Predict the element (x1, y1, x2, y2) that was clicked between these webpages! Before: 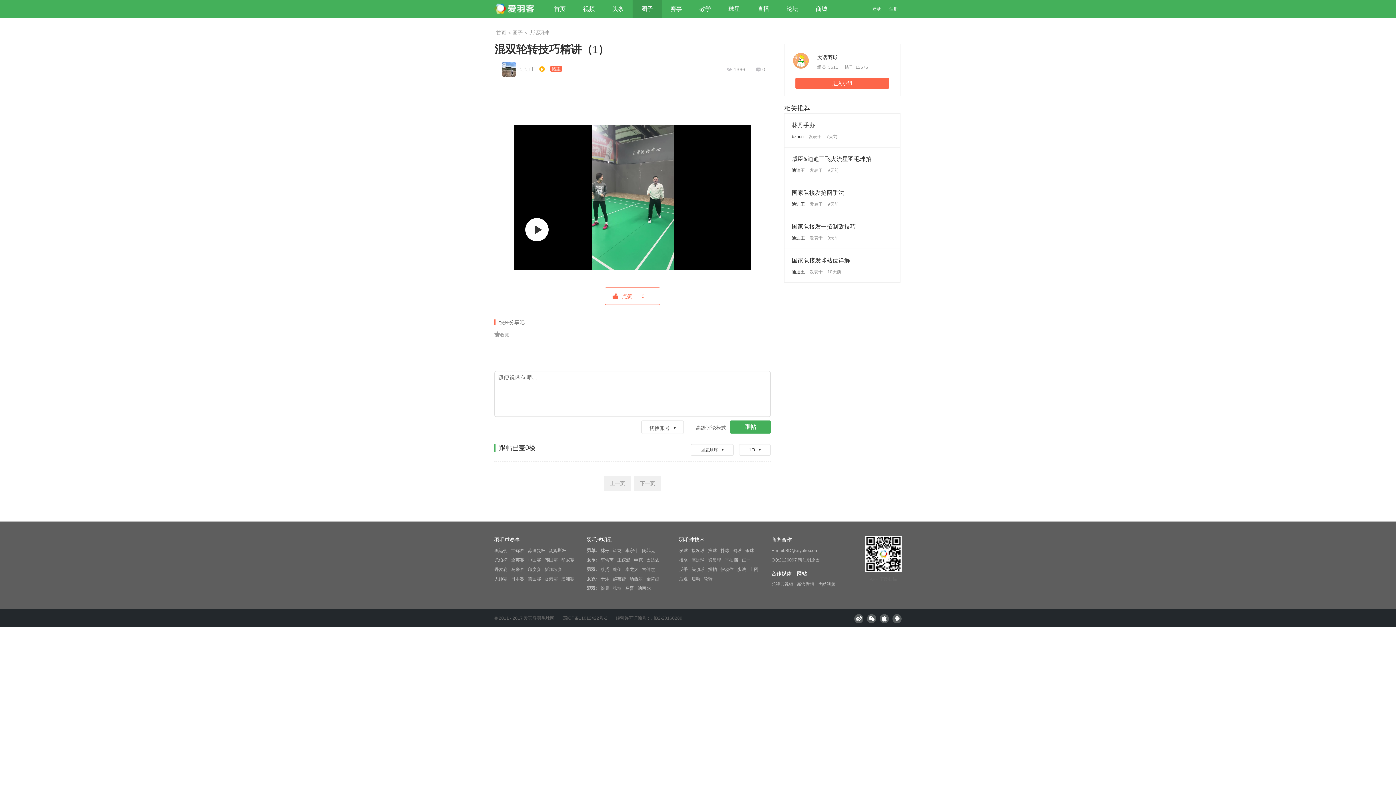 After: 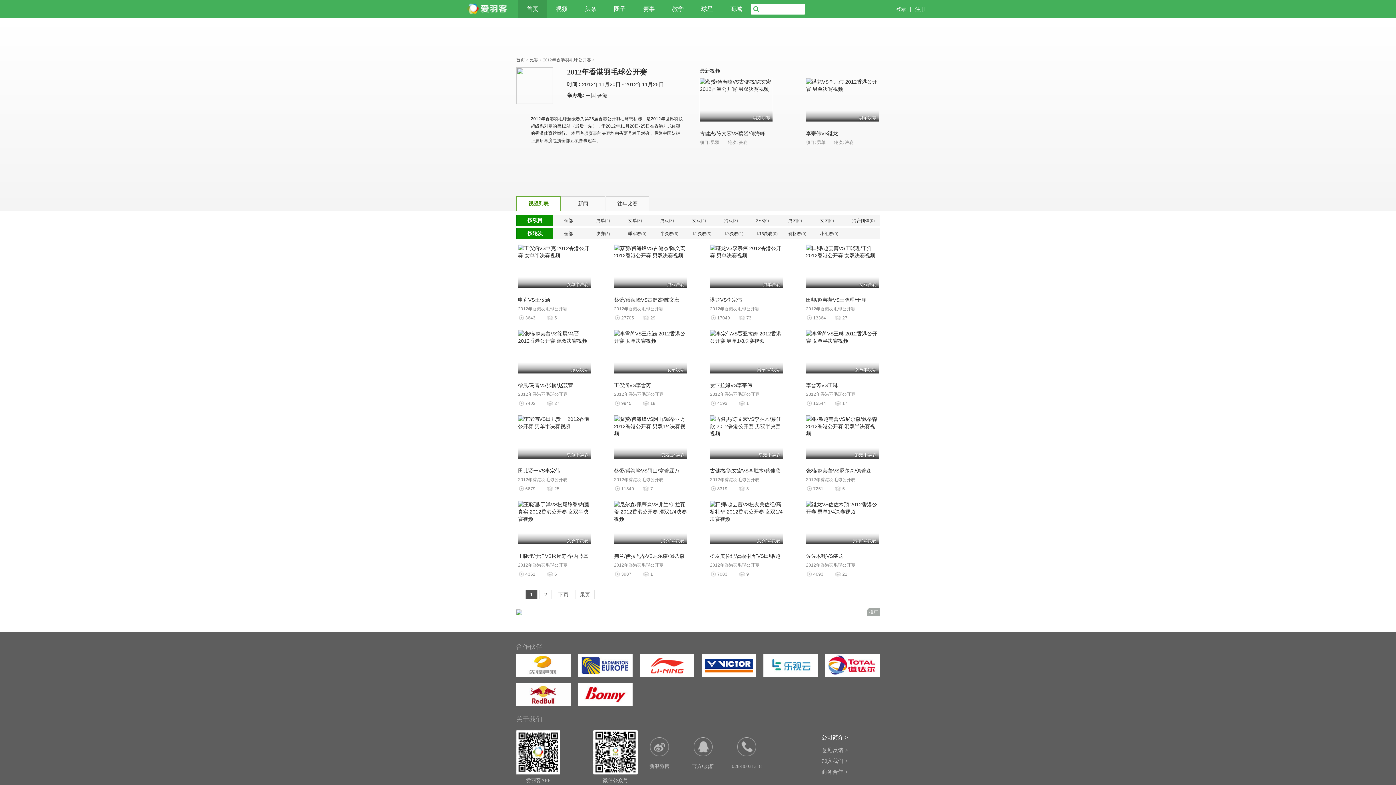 Action: bbox: (544, 576, 557, 582) label: 香港赛